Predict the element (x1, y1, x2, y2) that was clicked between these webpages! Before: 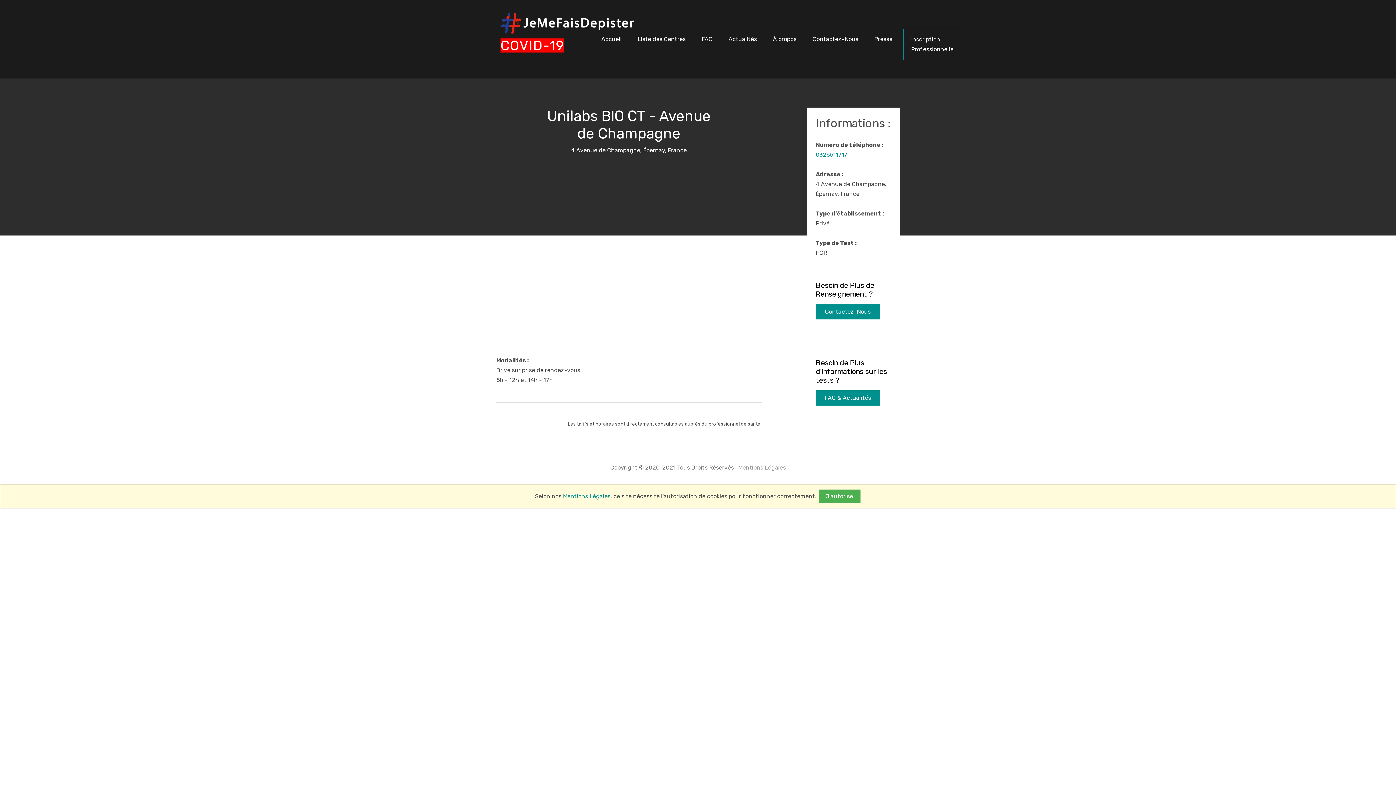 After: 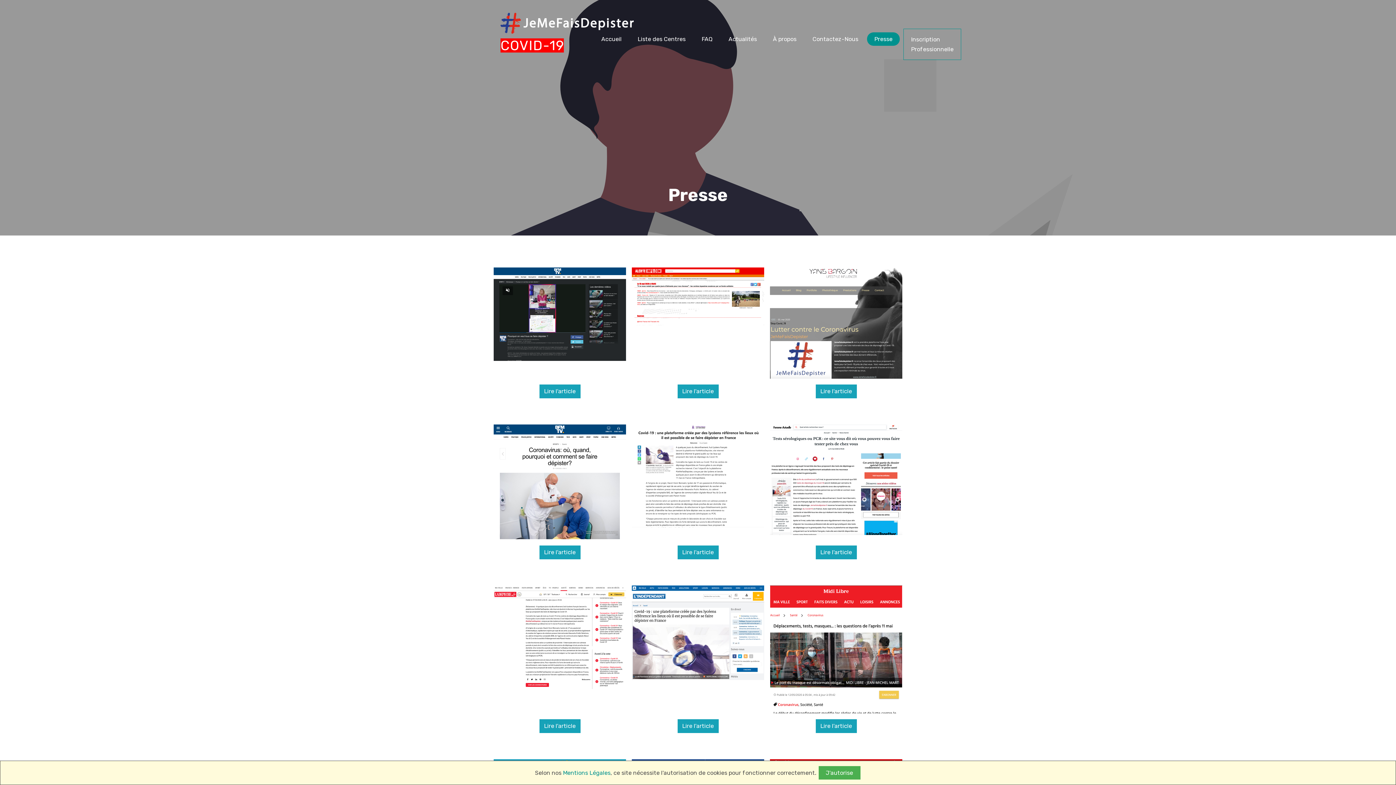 Action: label: Presse bbox: (867, 28, 899, 49)